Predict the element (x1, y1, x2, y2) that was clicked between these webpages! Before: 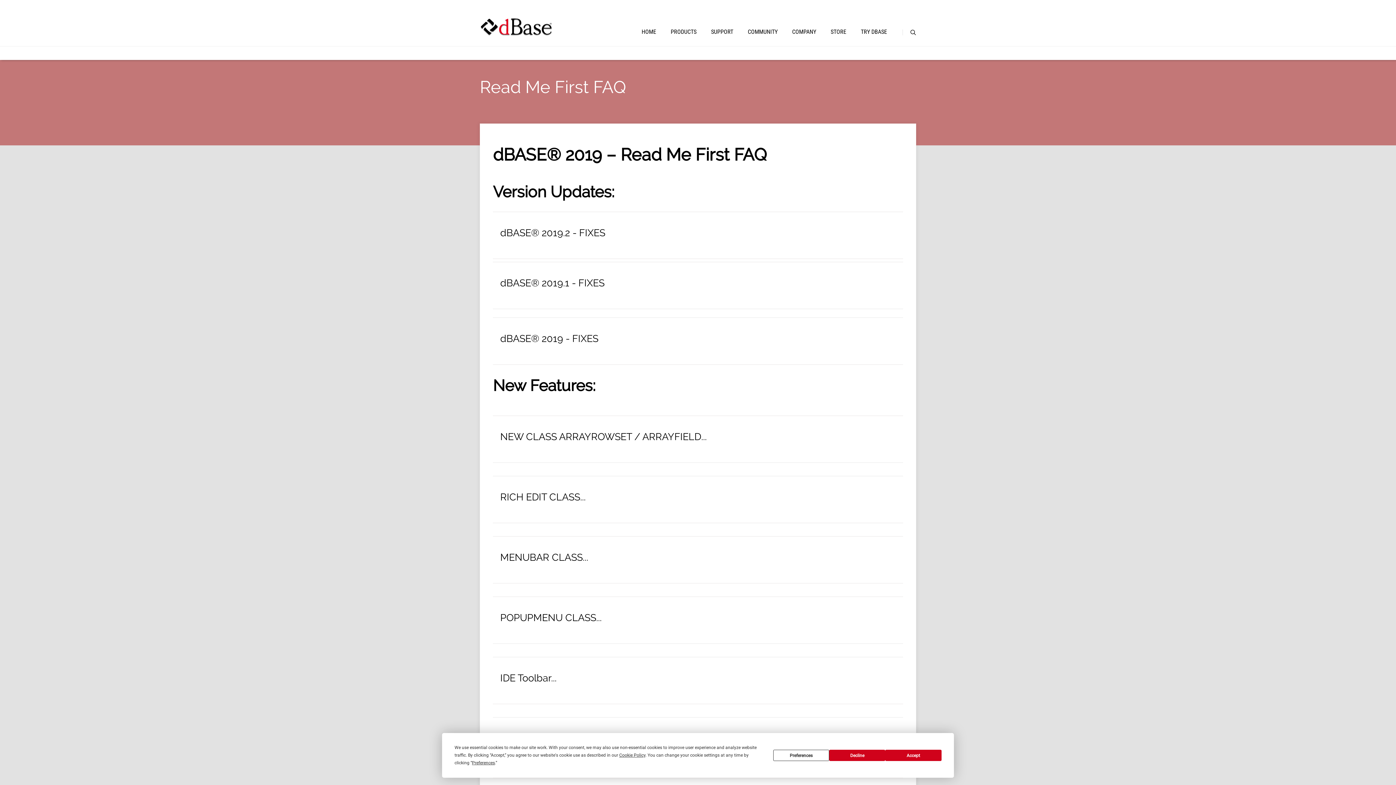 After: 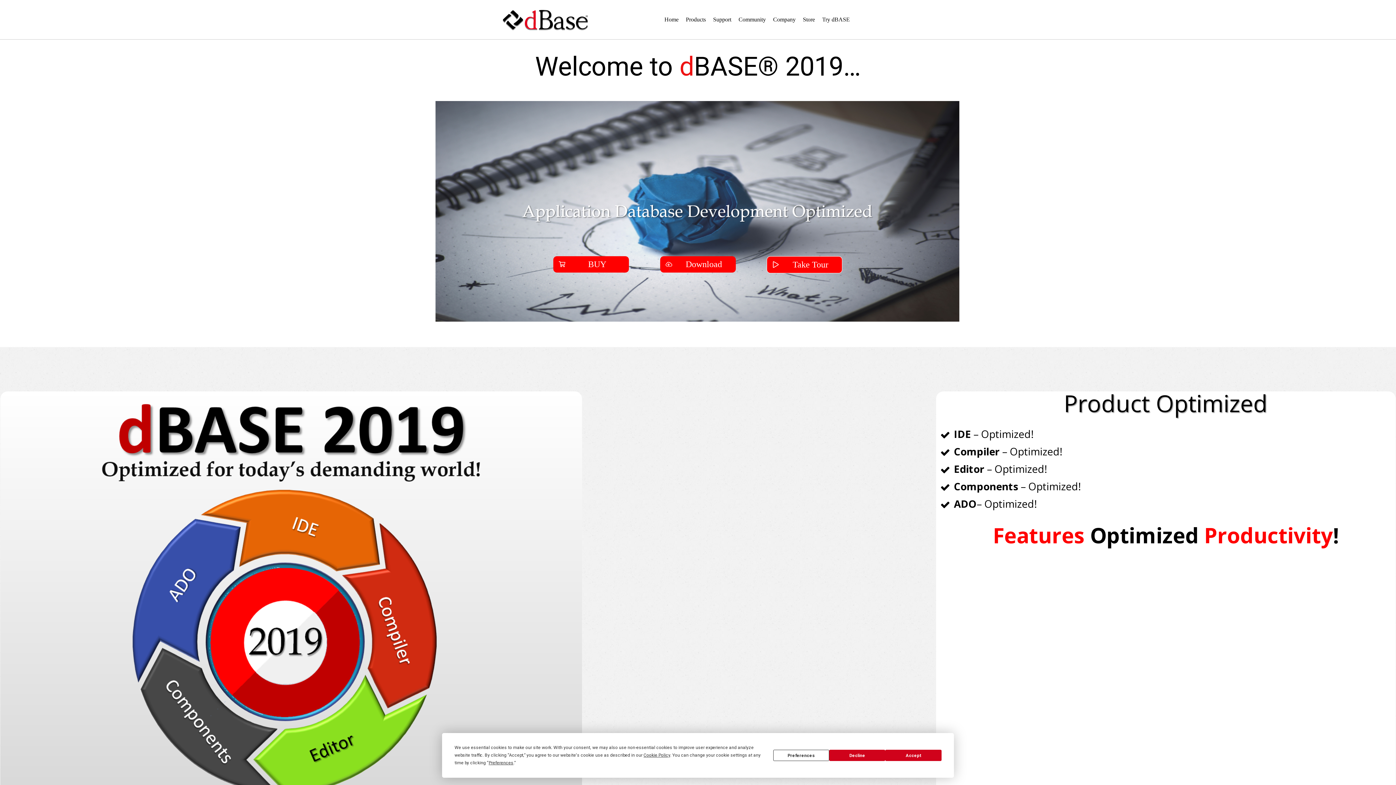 Action: label: HOME bbox: (641, 28, 656, 35)